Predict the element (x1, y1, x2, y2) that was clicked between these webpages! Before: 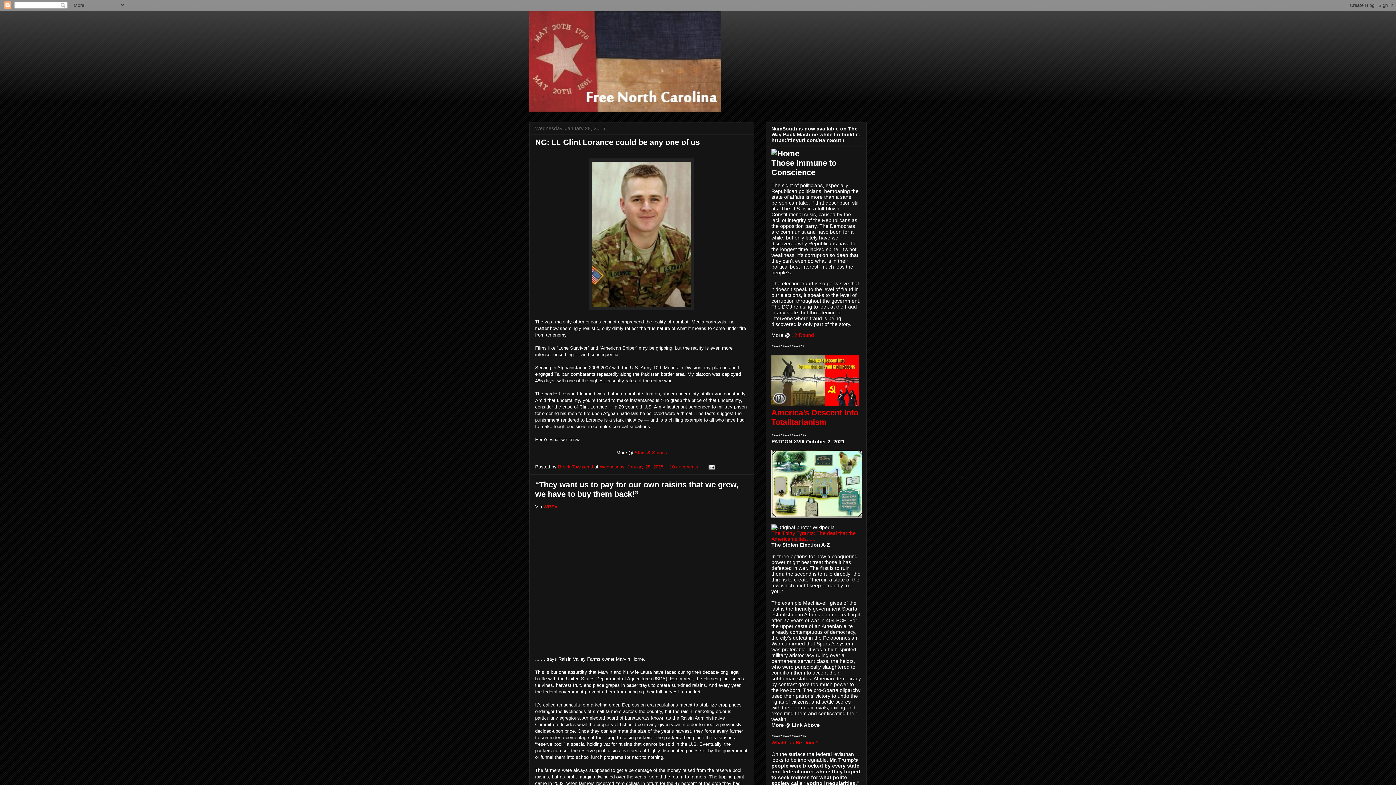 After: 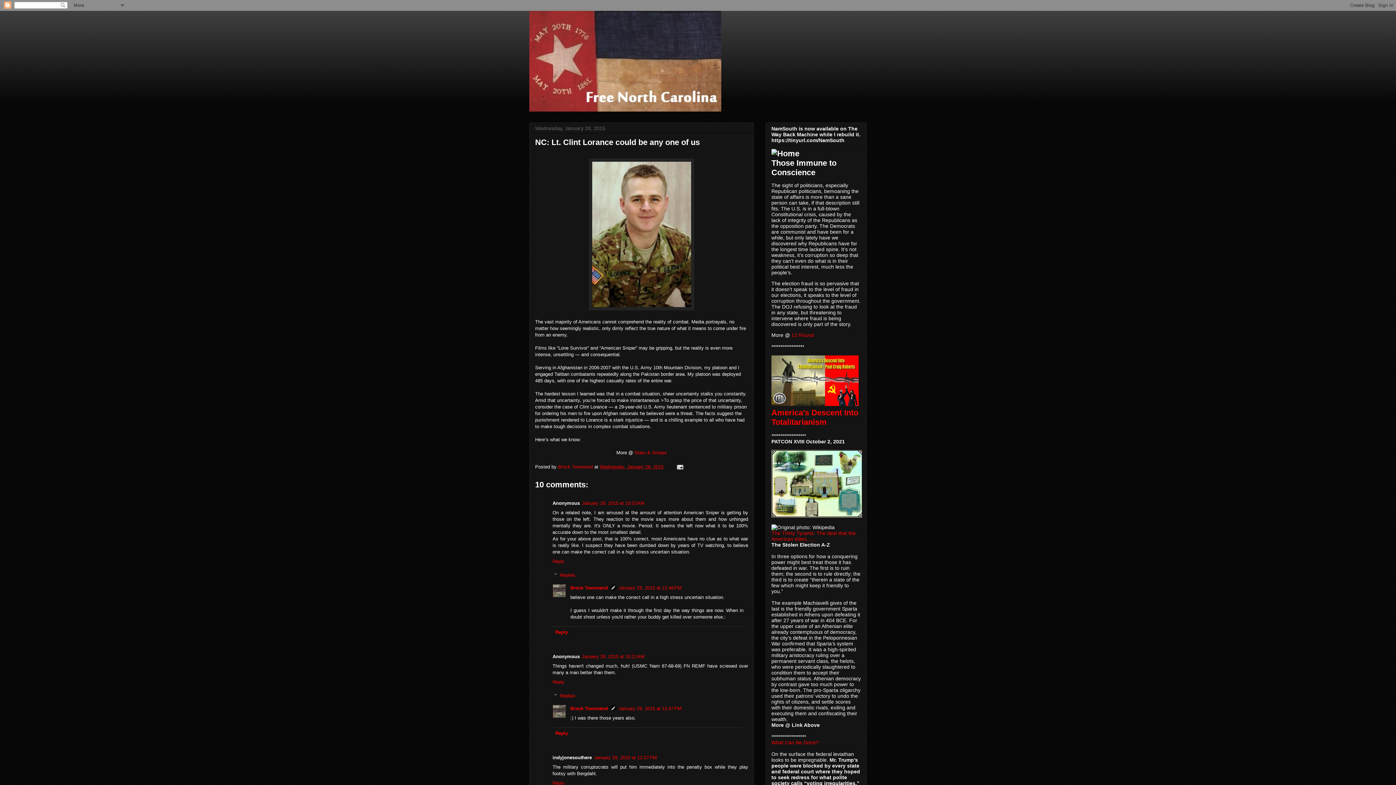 Action: bbox: (535, 137, 700, 146) label: NC: Lt. Clint Lorance could be any one of us